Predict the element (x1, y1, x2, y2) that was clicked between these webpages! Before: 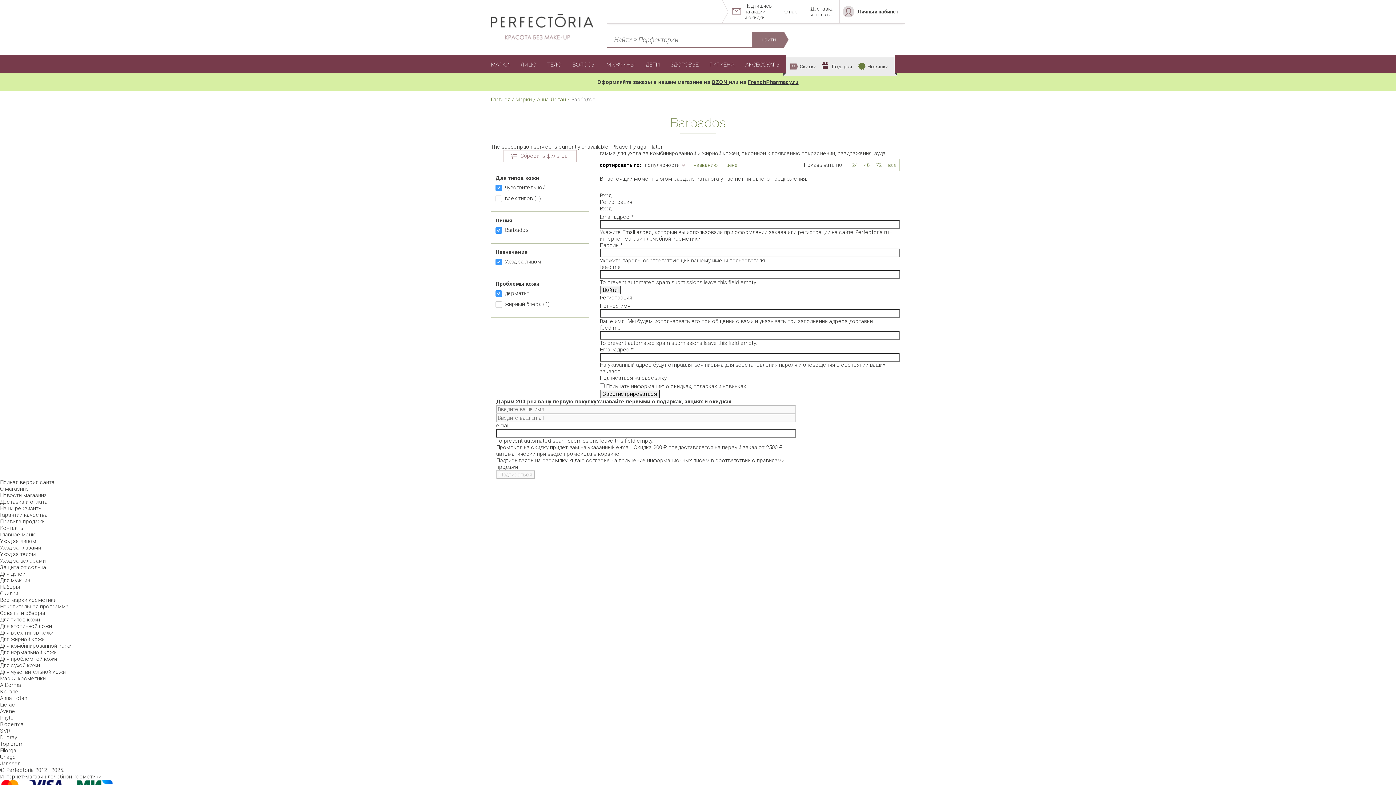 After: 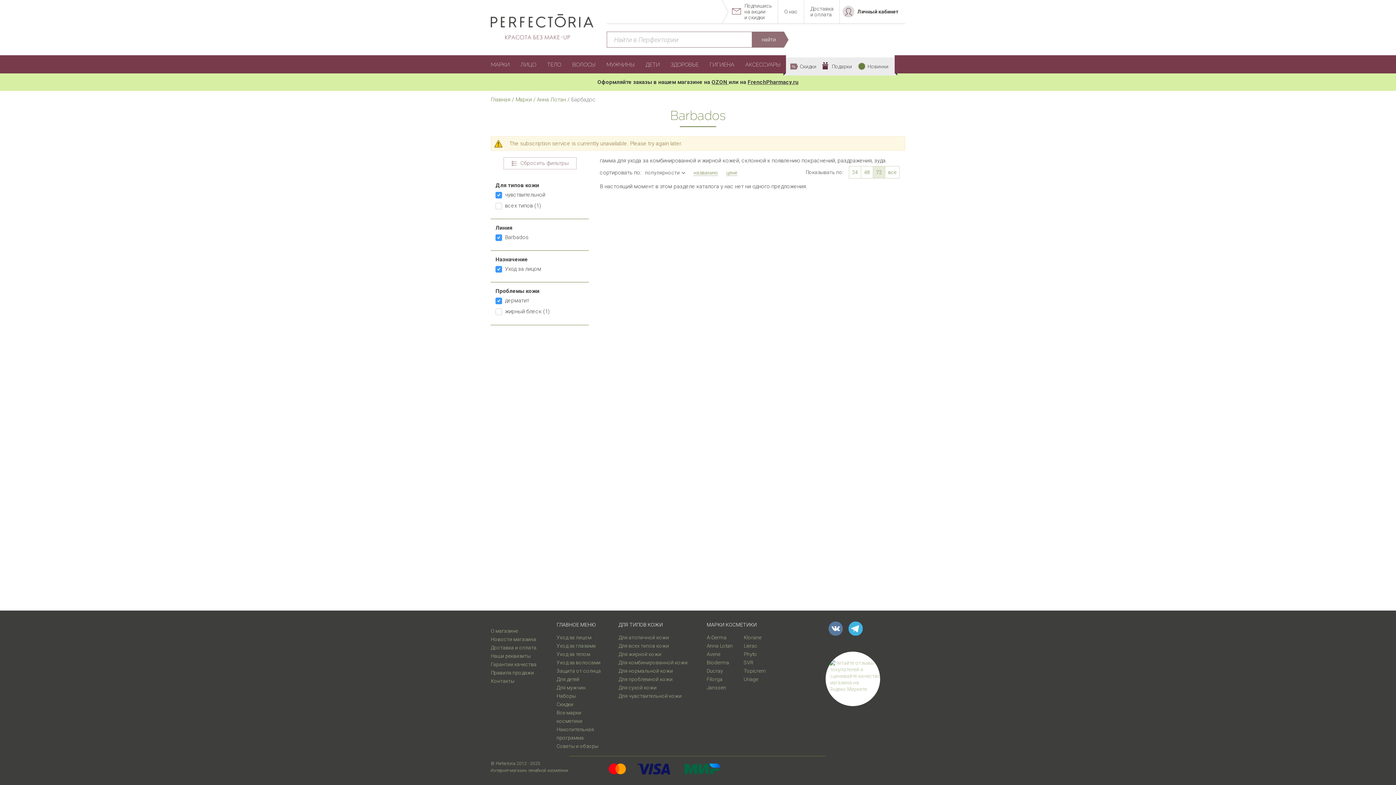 Action: bbox: (873, 159, 885, 170) label: 72